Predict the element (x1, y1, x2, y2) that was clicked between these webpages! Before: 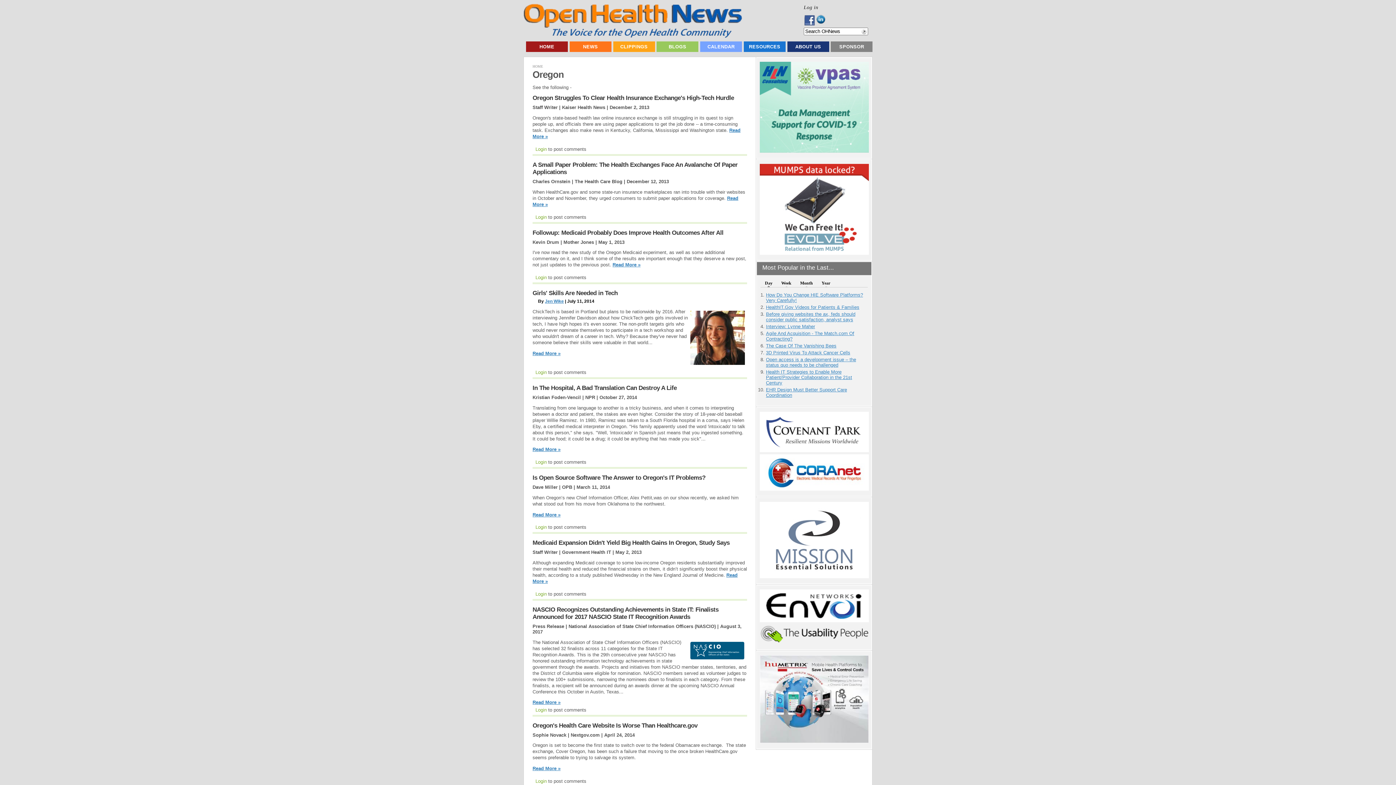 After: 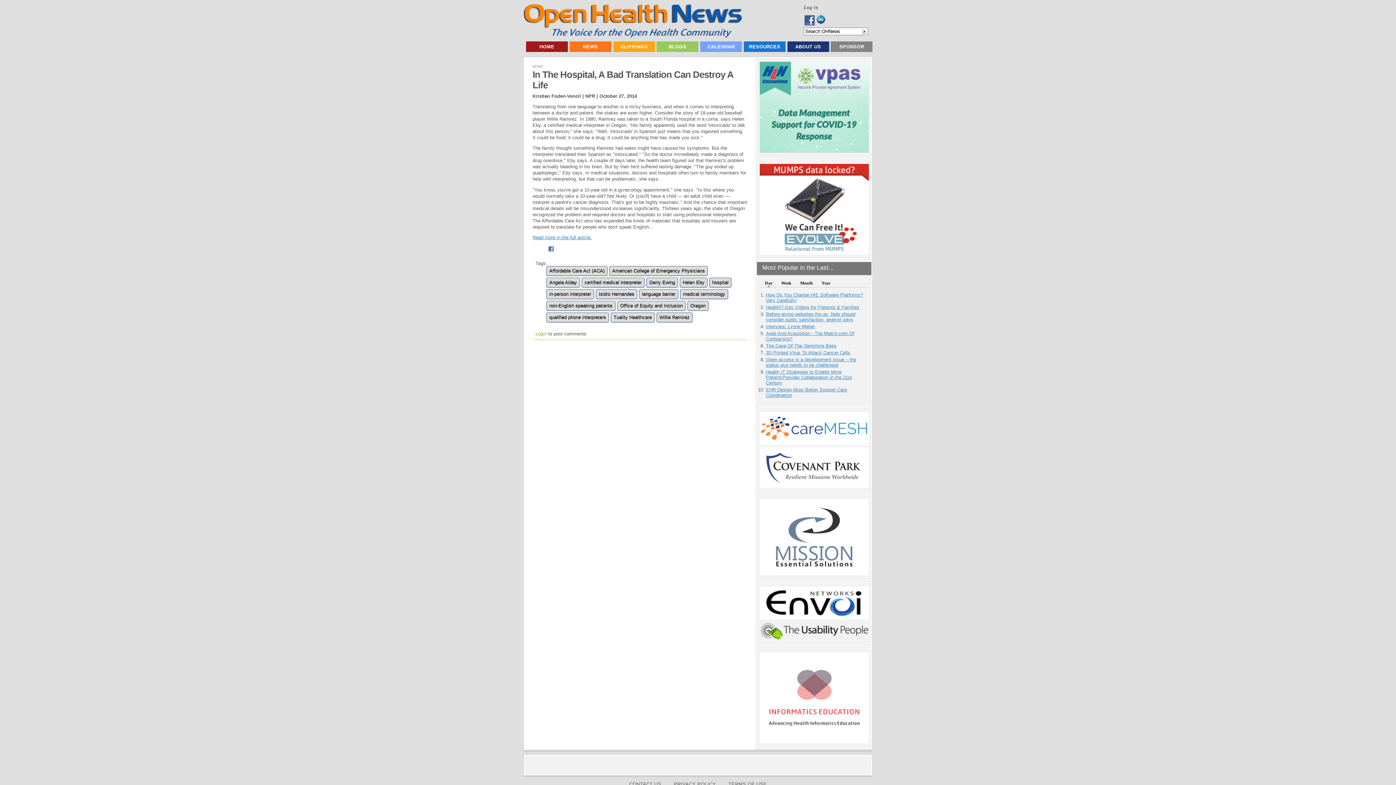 Action: label: Read More » bbox: (532, 447, 560, 452)